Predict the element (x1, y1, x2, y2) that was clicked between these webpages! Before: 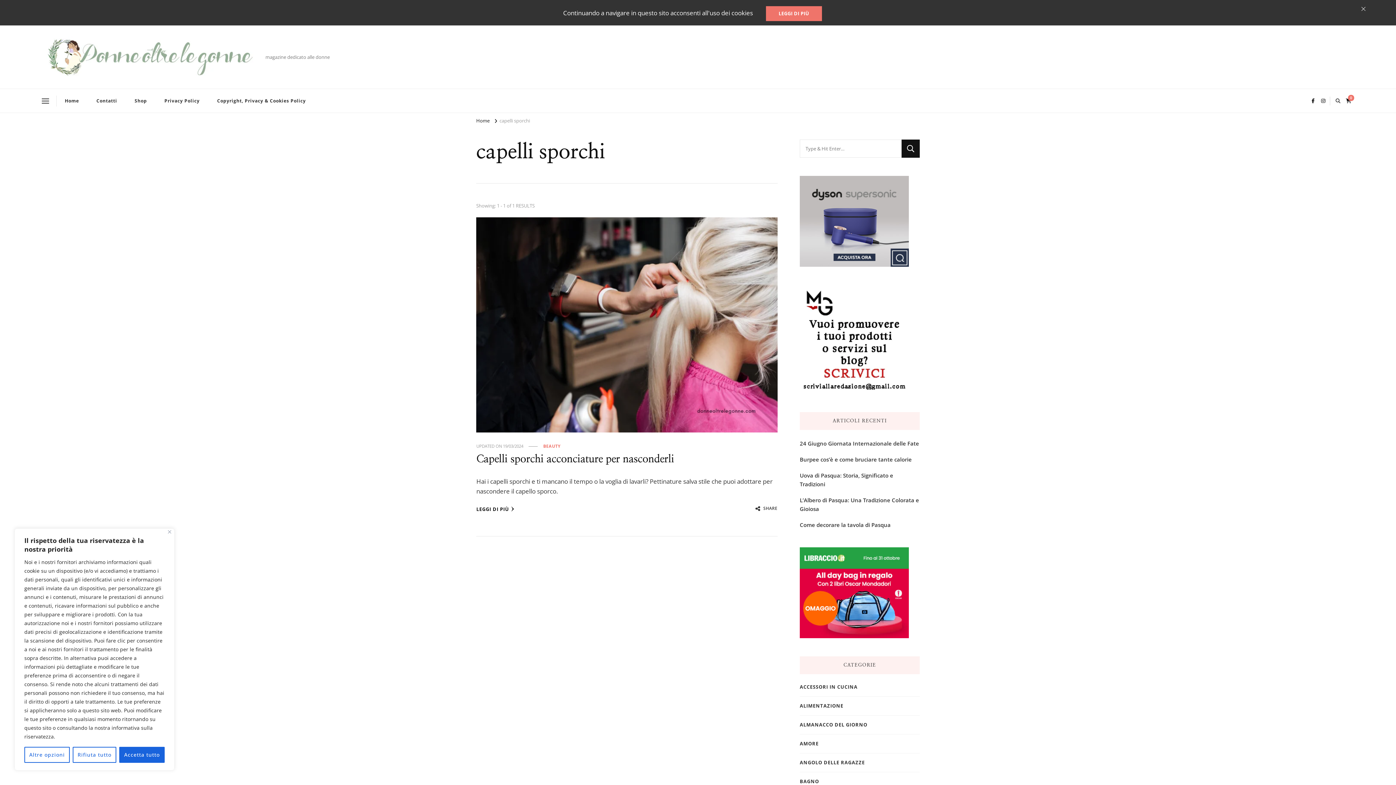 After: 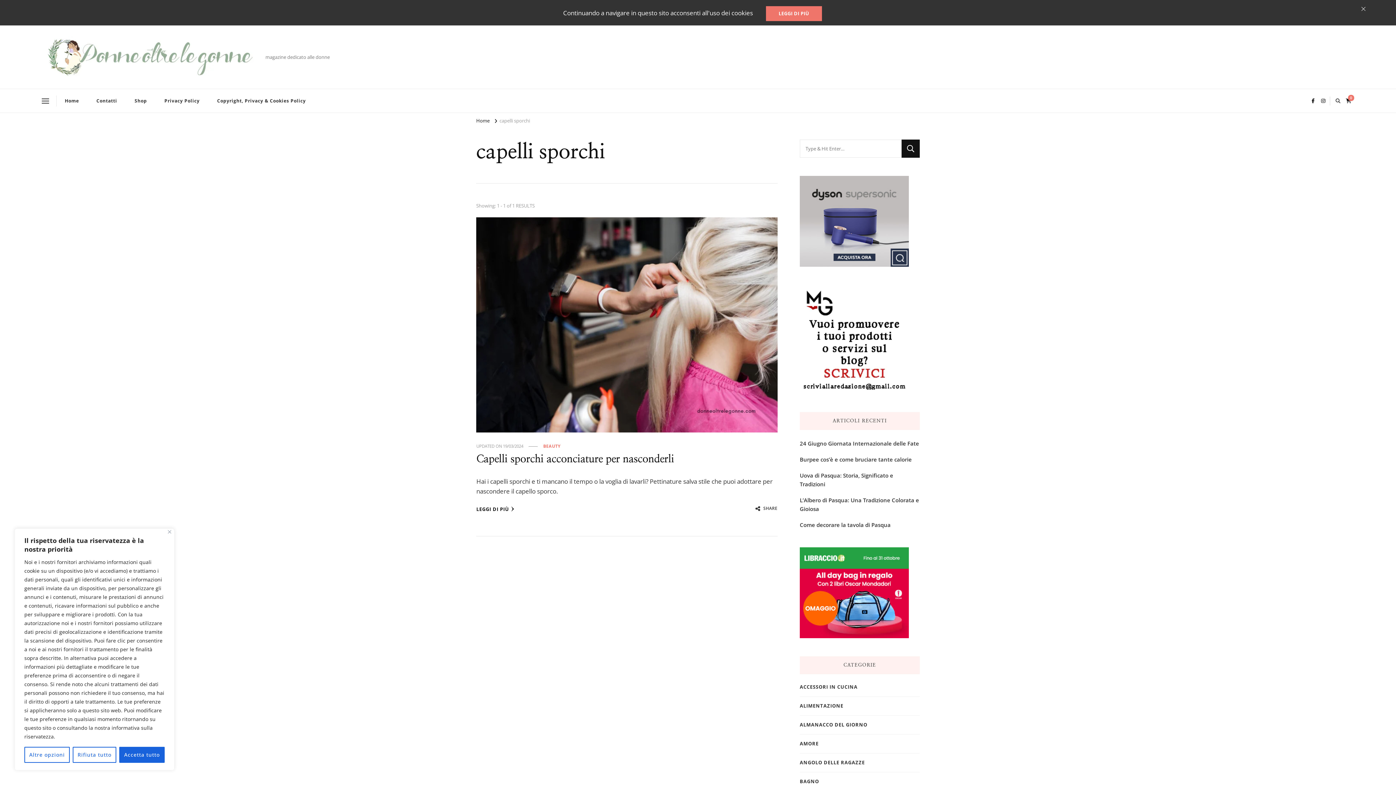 Action: bbox: (800, 548, 909, 557)